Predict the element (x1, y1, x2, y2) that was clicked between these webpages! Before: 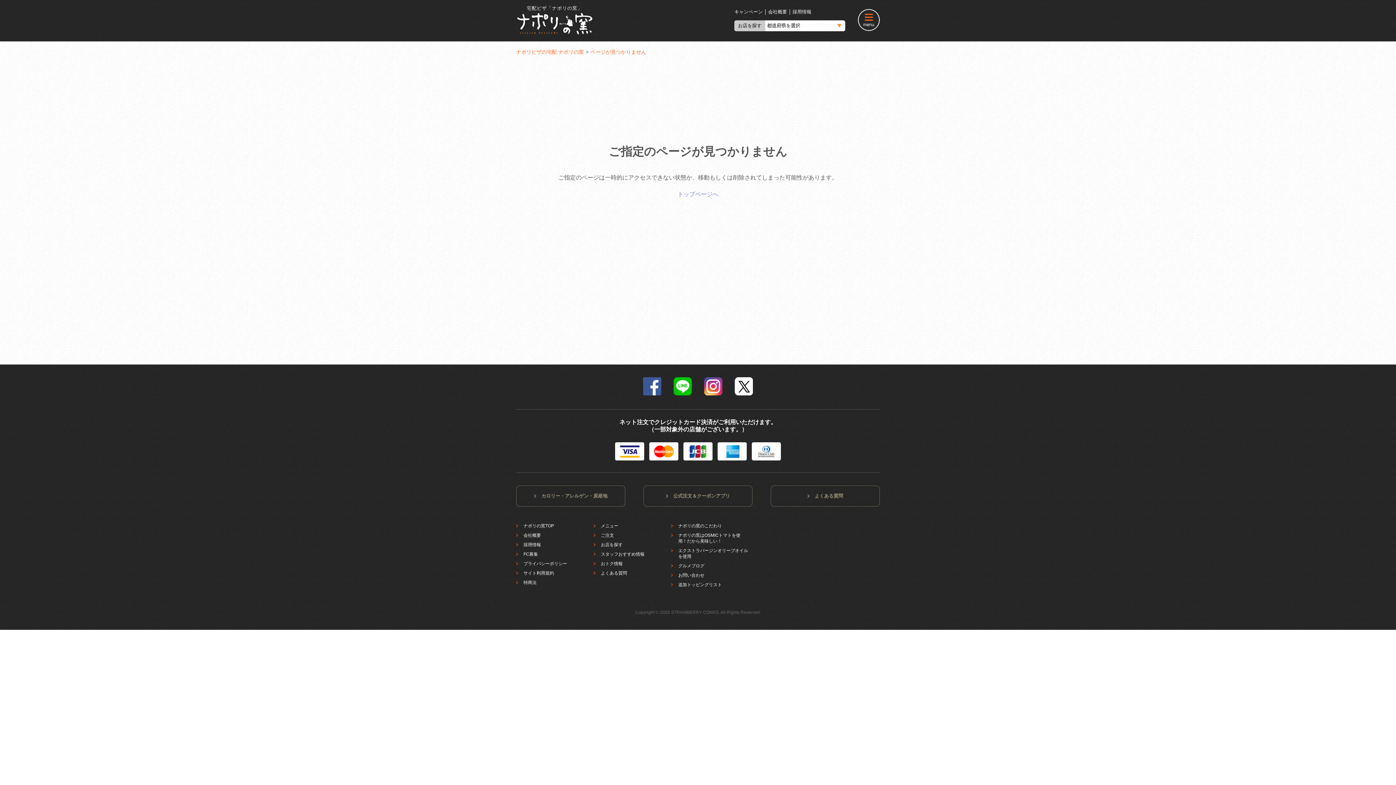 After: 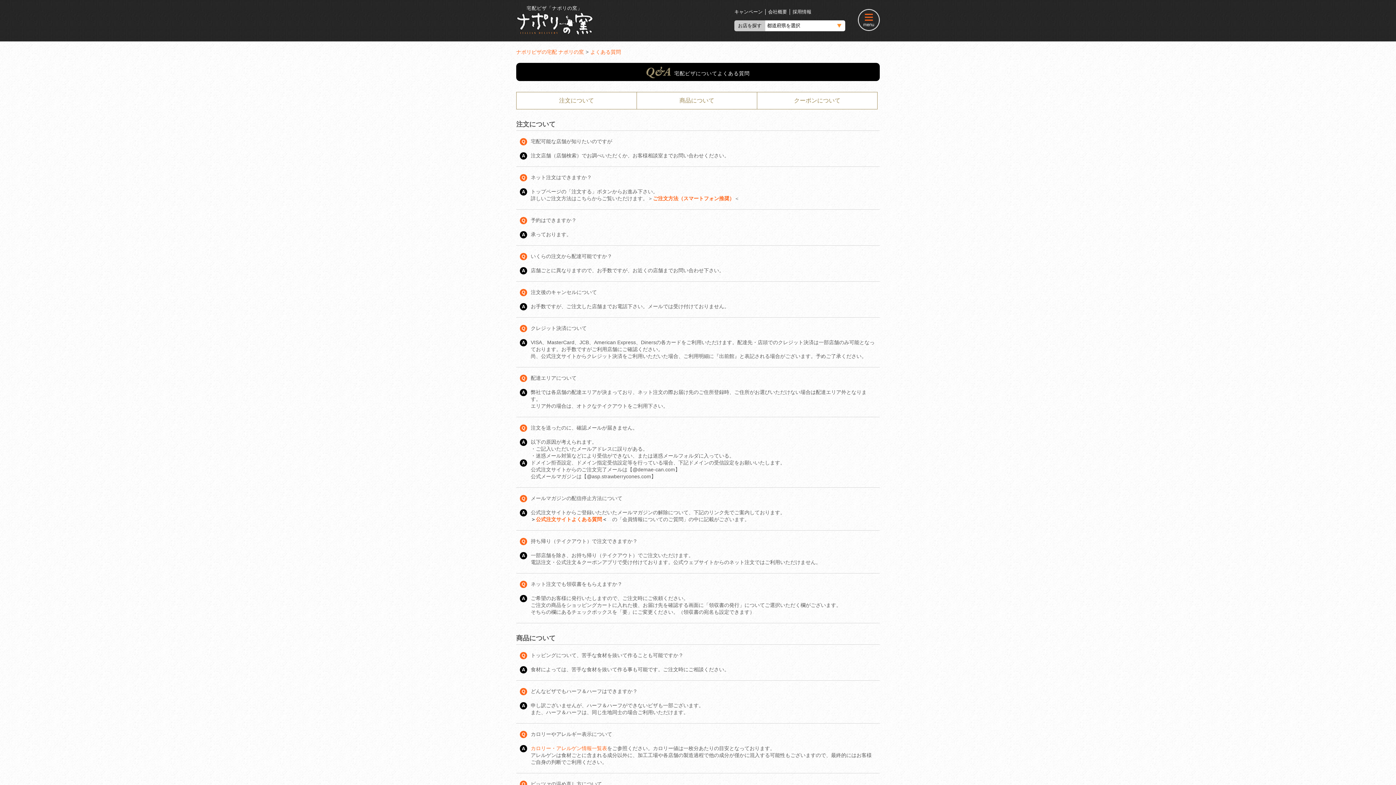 Action: label: よくある質問 bbox: (770, 485, 880, 507)